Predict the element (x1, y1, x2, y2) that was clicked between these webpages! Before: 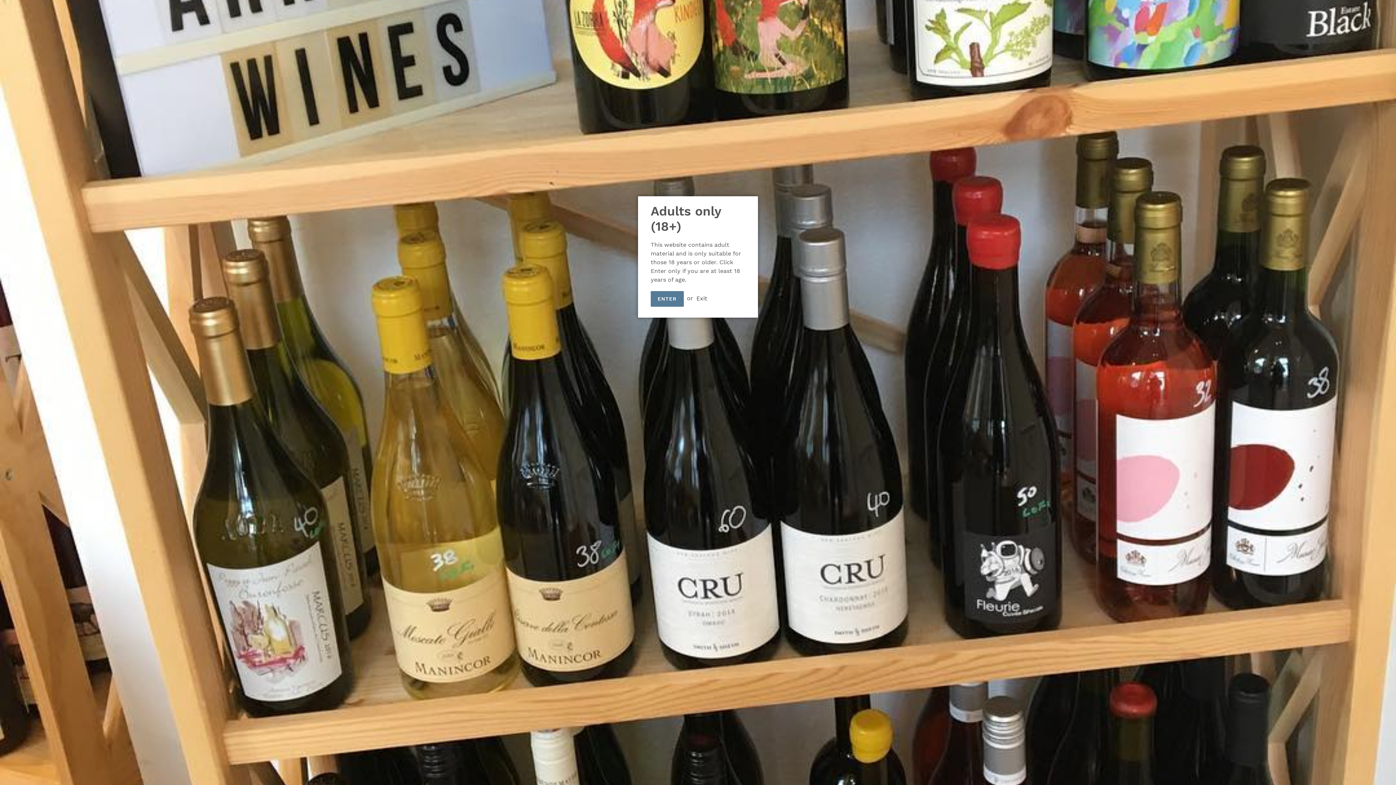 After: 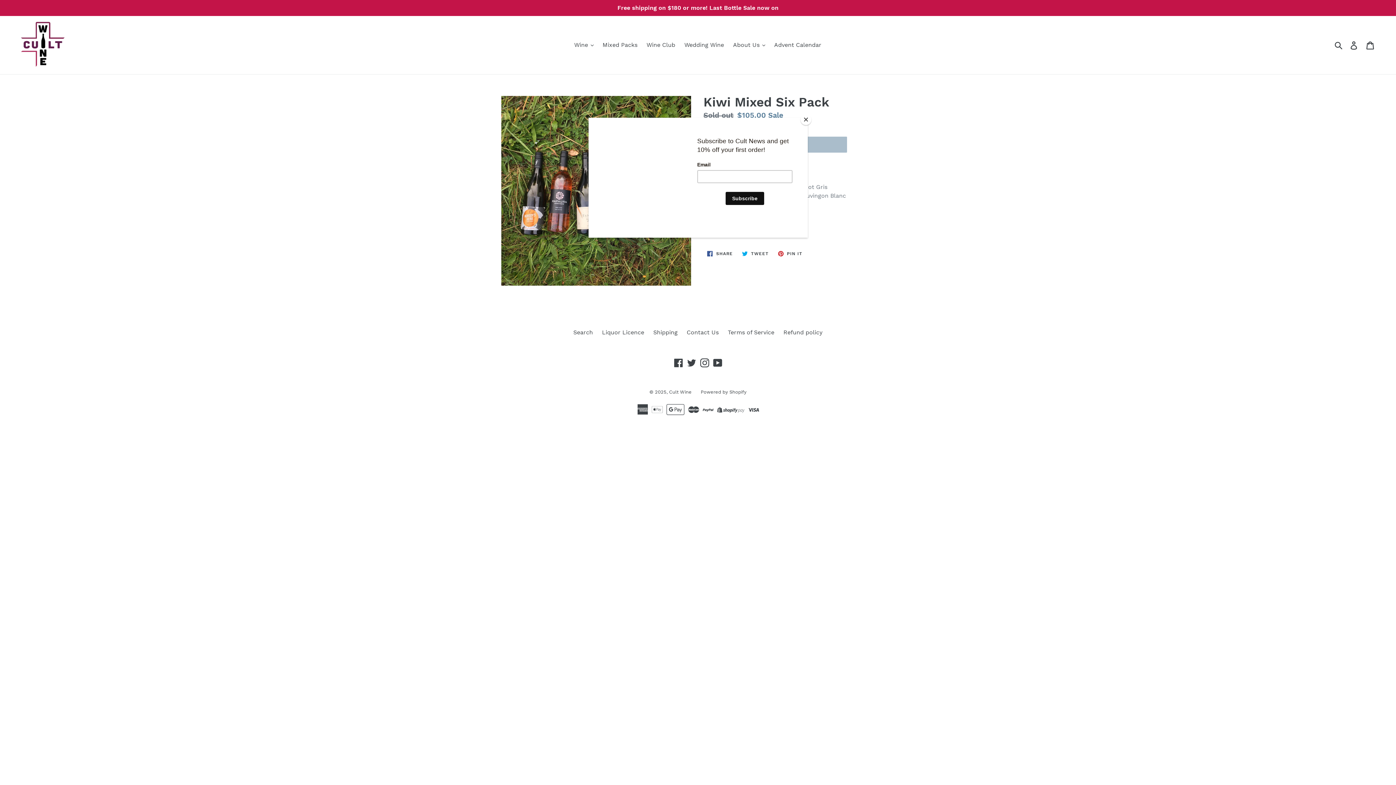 Action: label: ENTER bbox: (650, 291, 683, 306)